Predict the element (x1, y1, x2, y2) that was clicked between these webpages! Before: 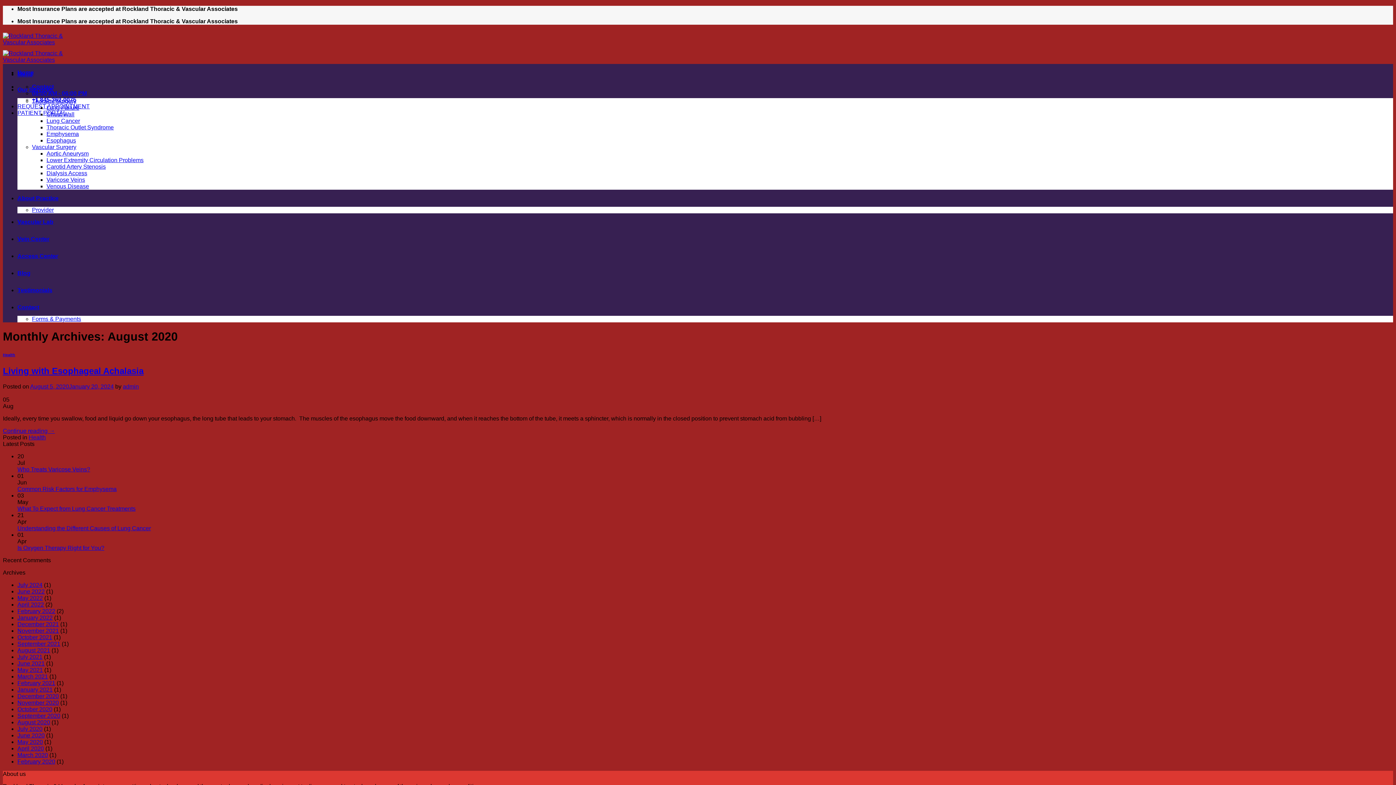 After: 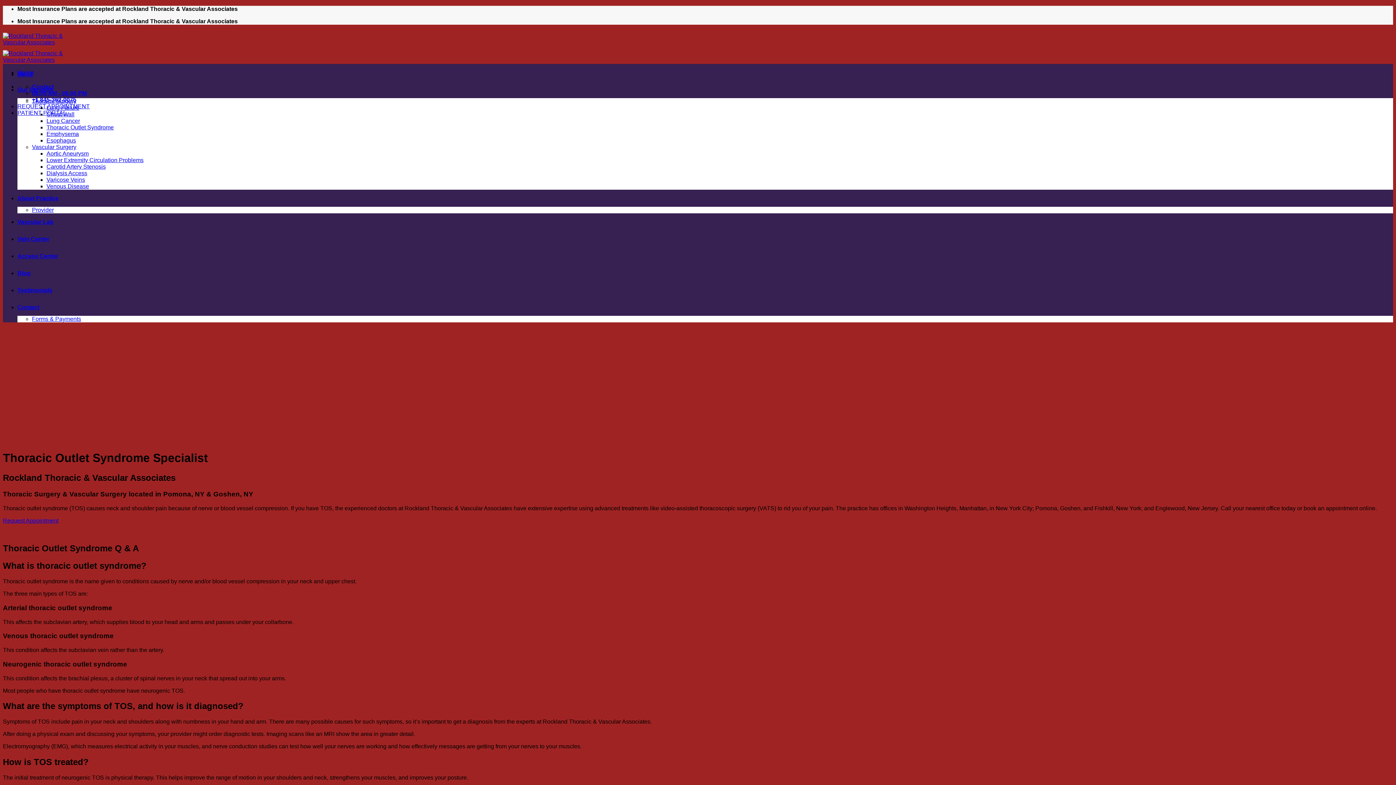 Action: bbox: (46, 124, 113, 130) label: Thoracic Outlet Syndrome